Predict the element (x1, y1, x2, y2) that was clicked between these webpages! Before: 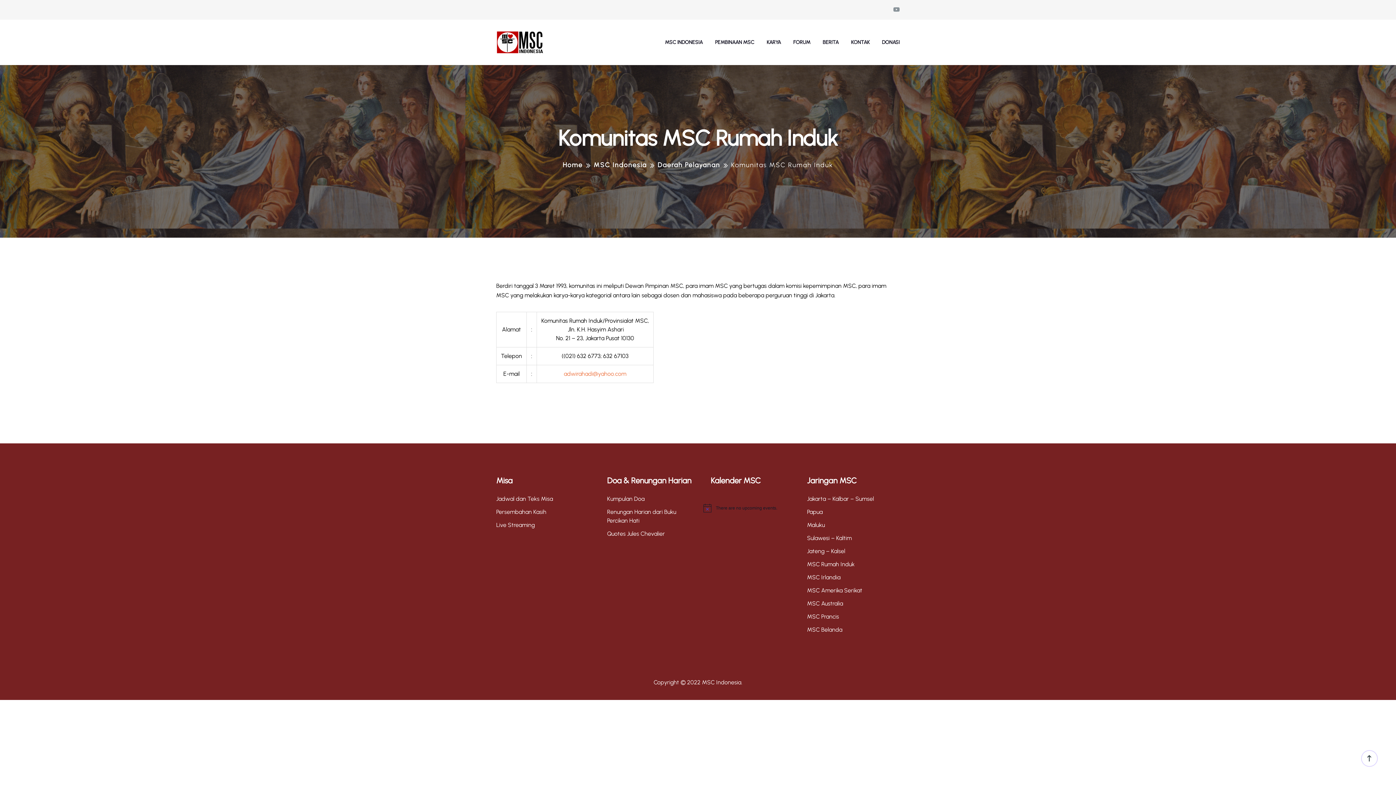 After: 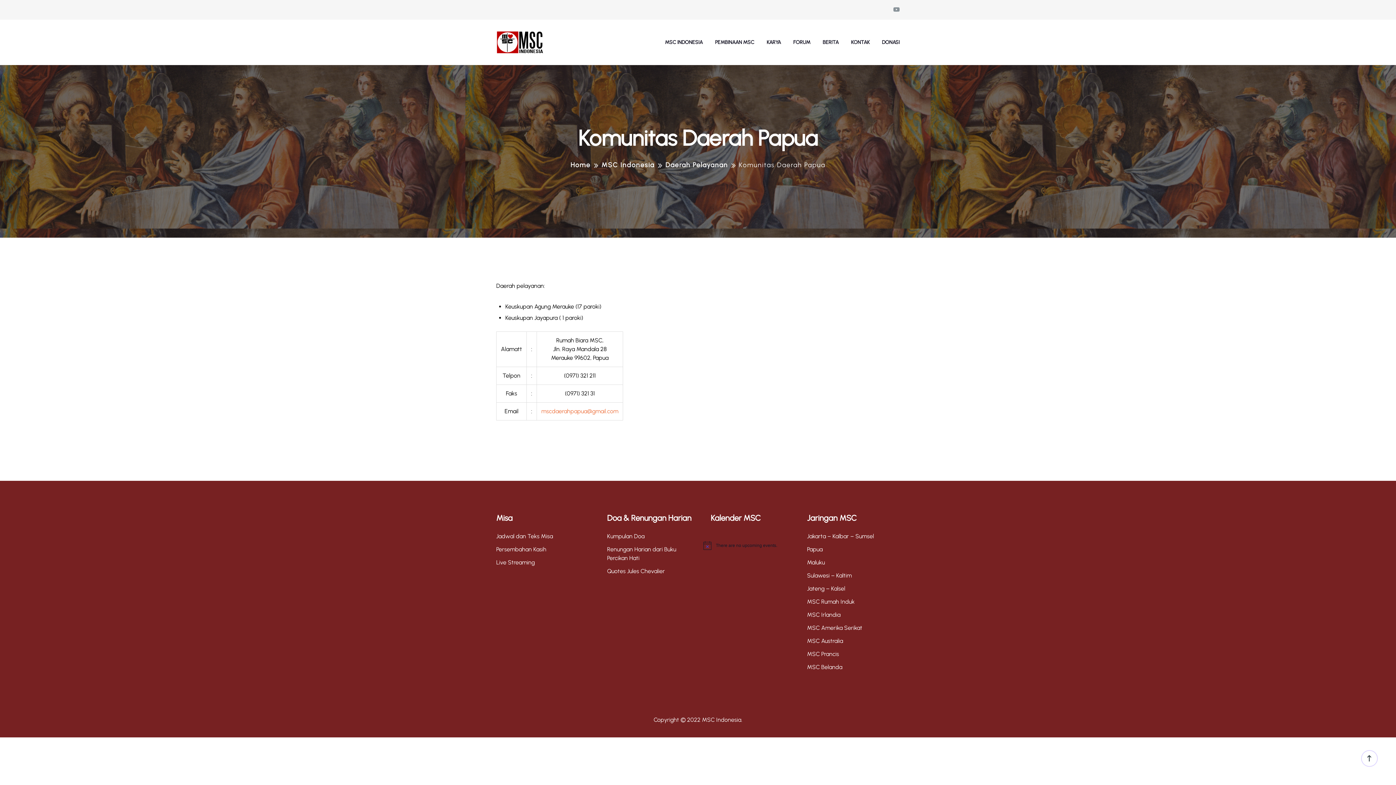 Action: label: Papua bbox: (807, 508, 822, 516)